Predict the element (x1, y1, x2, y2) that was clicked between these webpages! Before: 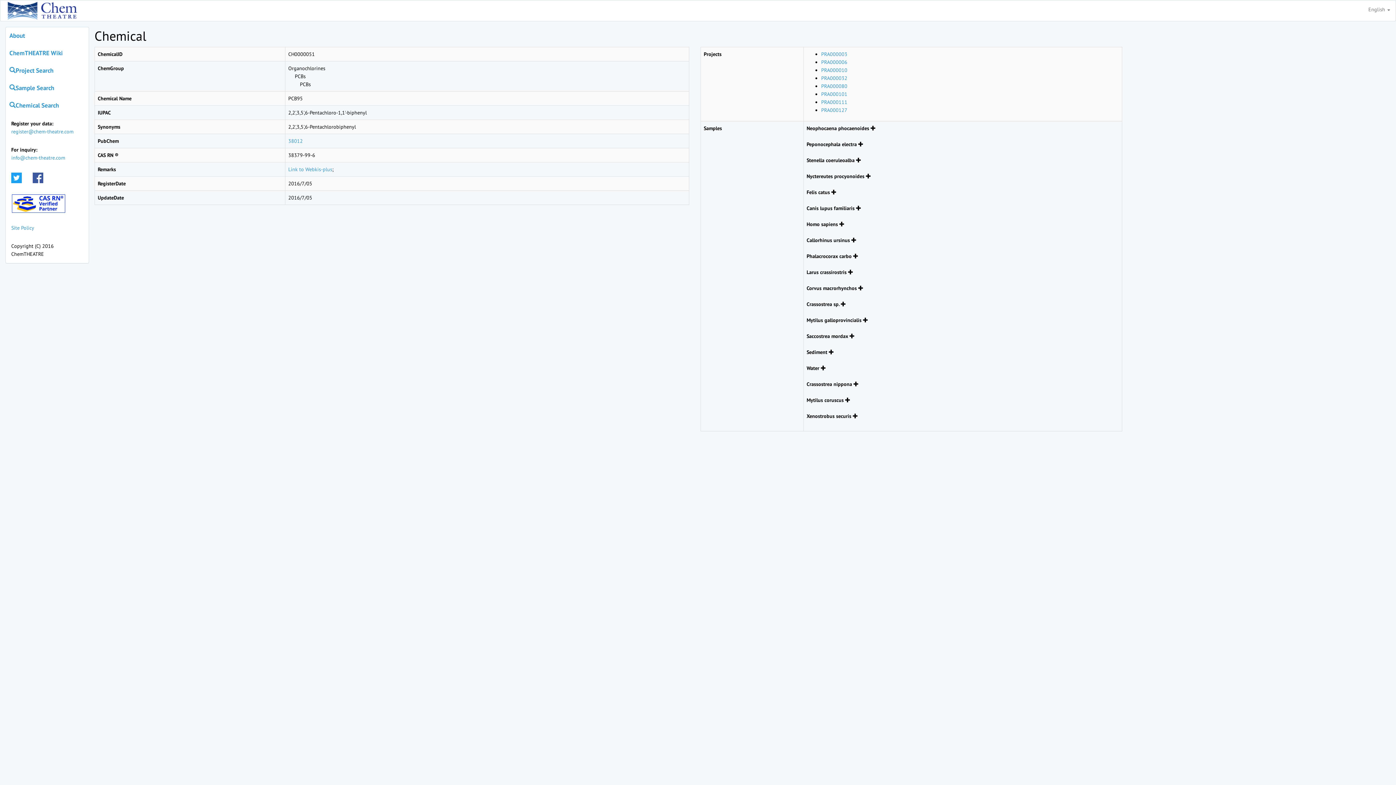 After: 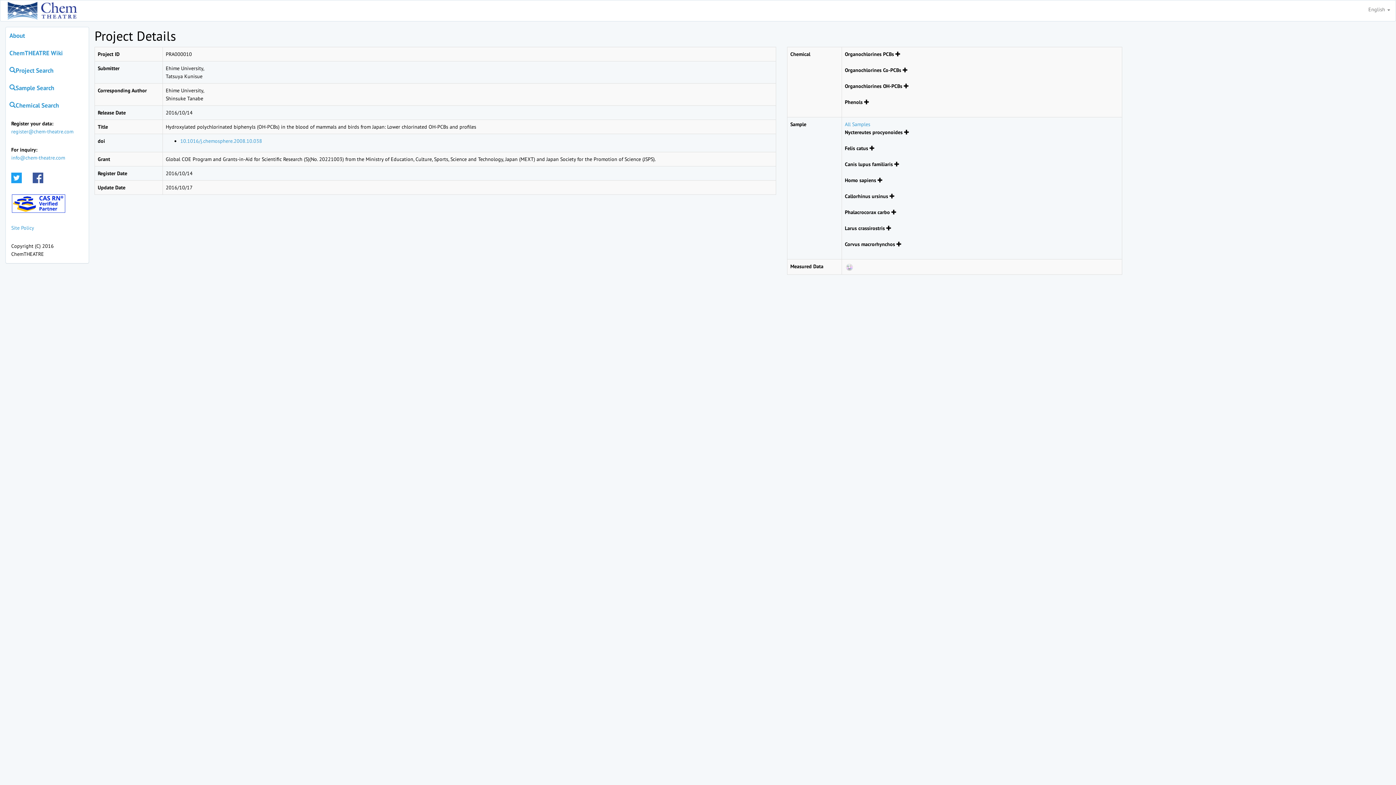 Action: label: PRA000010 bbox: (821, 66, 847, 73)